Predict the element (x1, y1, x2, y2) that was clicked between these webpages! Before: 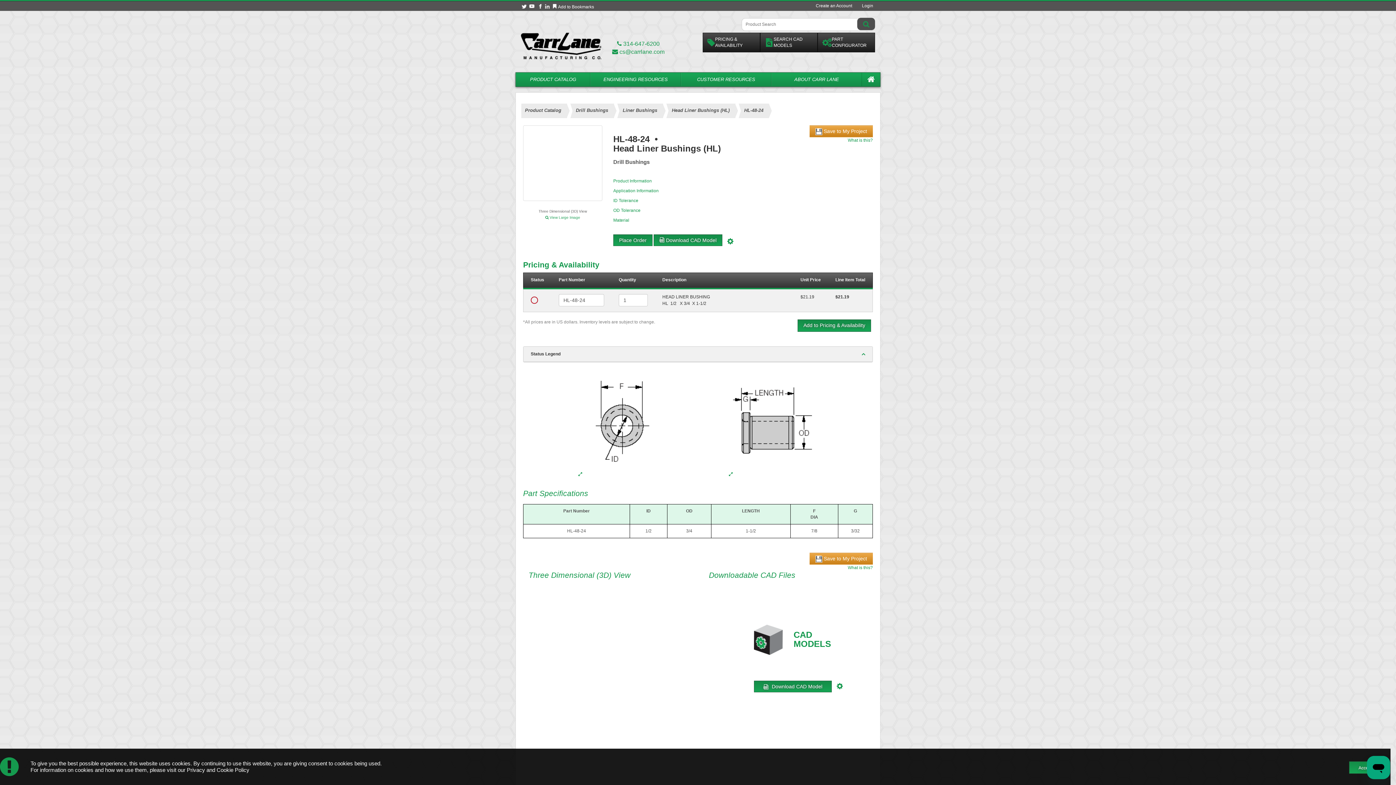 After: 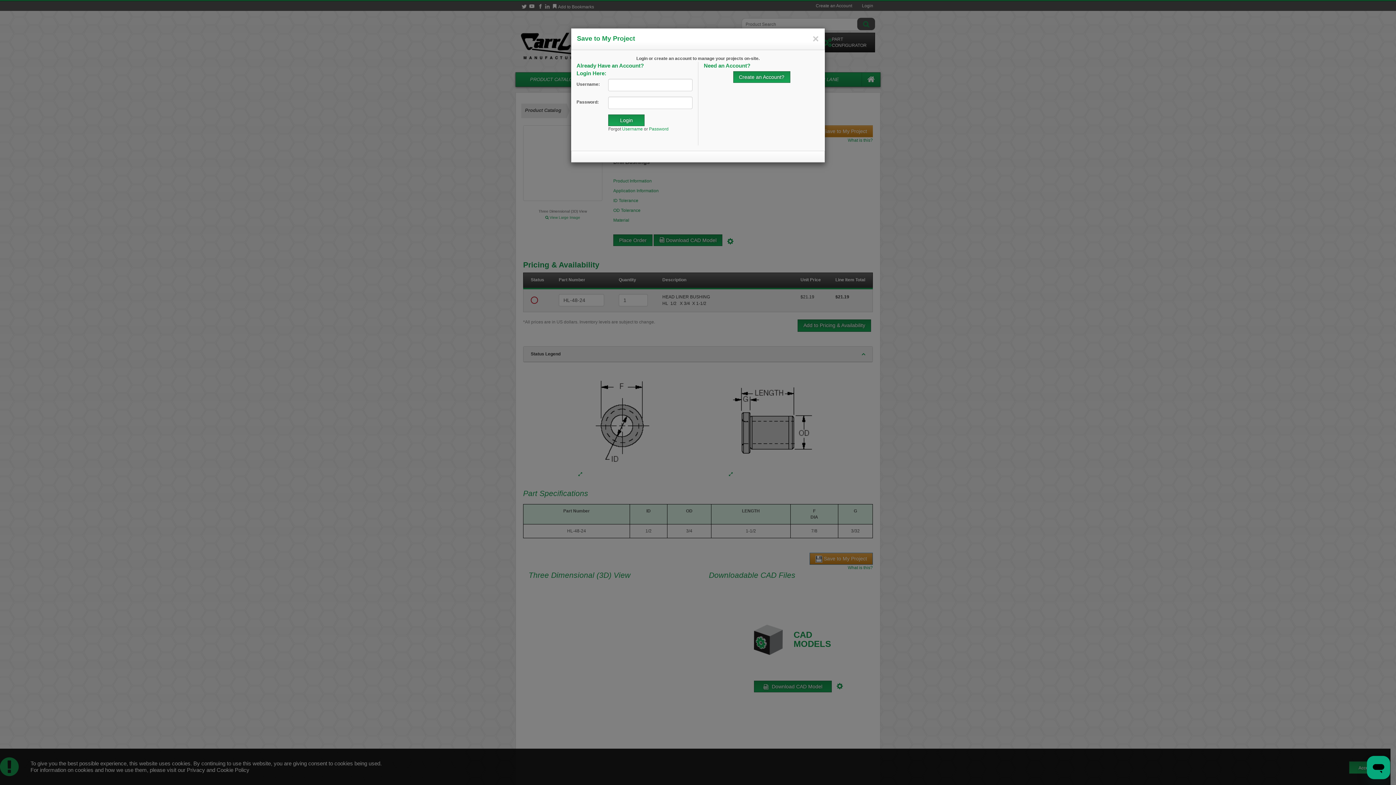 Action: label:  Save to My Project bbox: (809, 553, 873, 565)